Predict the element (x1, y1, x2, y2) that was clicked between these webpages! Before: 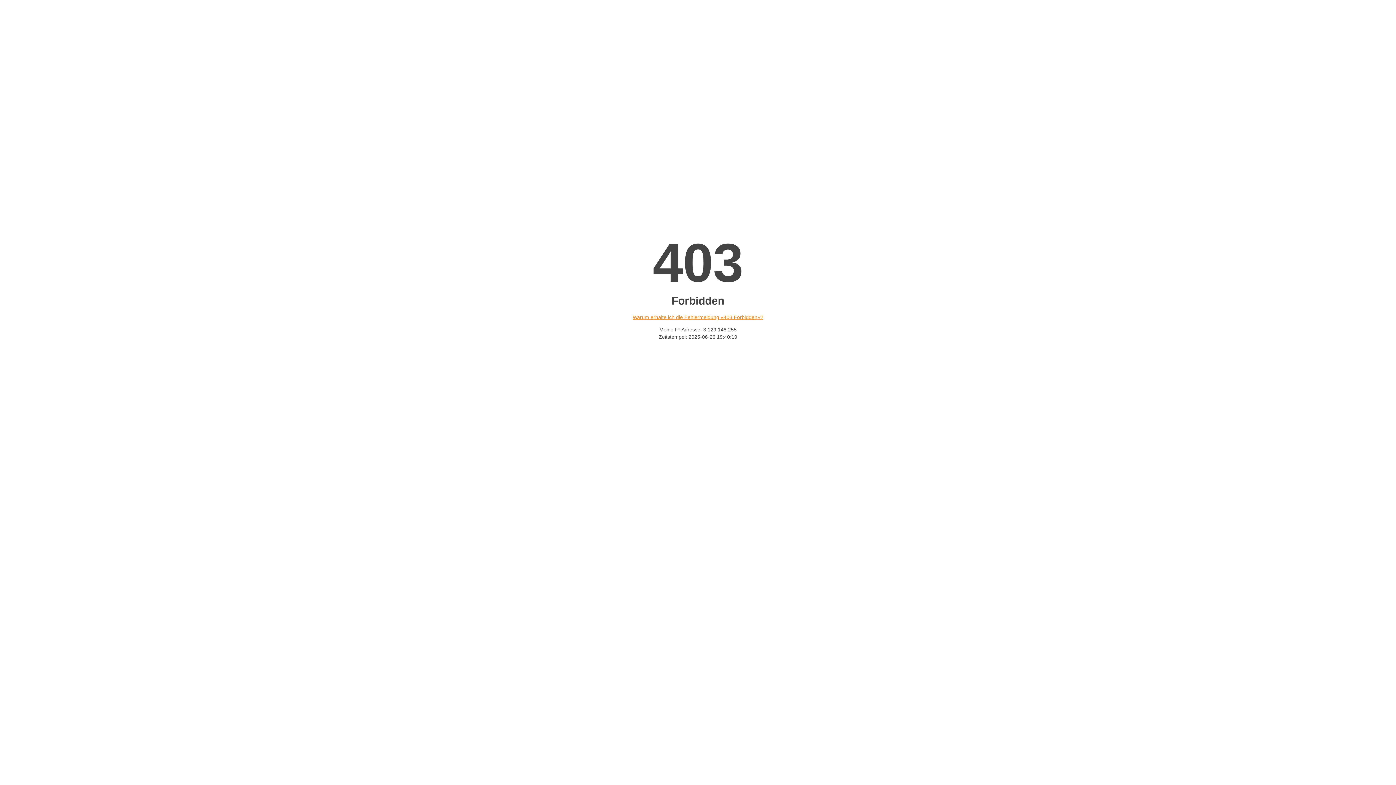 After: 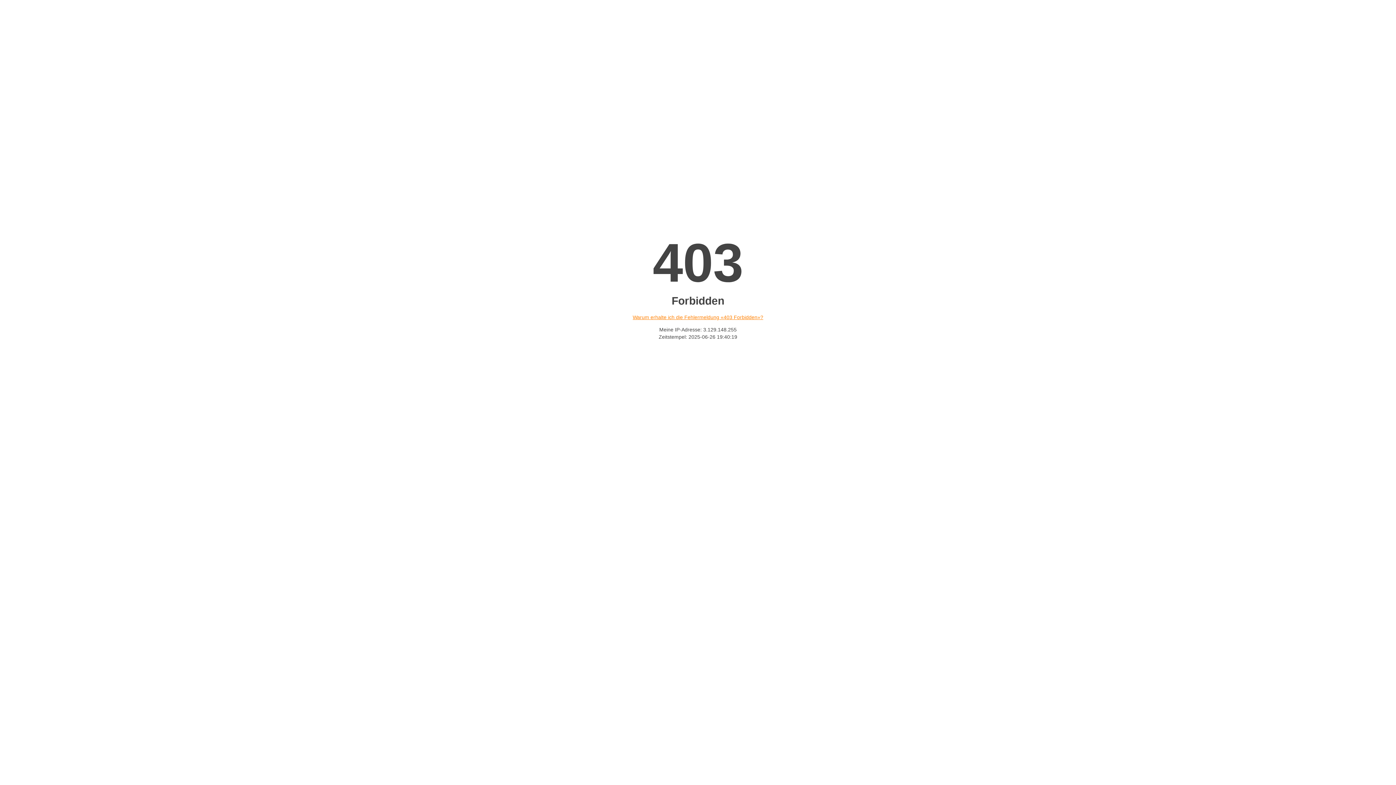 Action: label: Warum erhalte ich die Fehlermeldung «403 Forbidden»? bbox: (632, 314, 763, 320)